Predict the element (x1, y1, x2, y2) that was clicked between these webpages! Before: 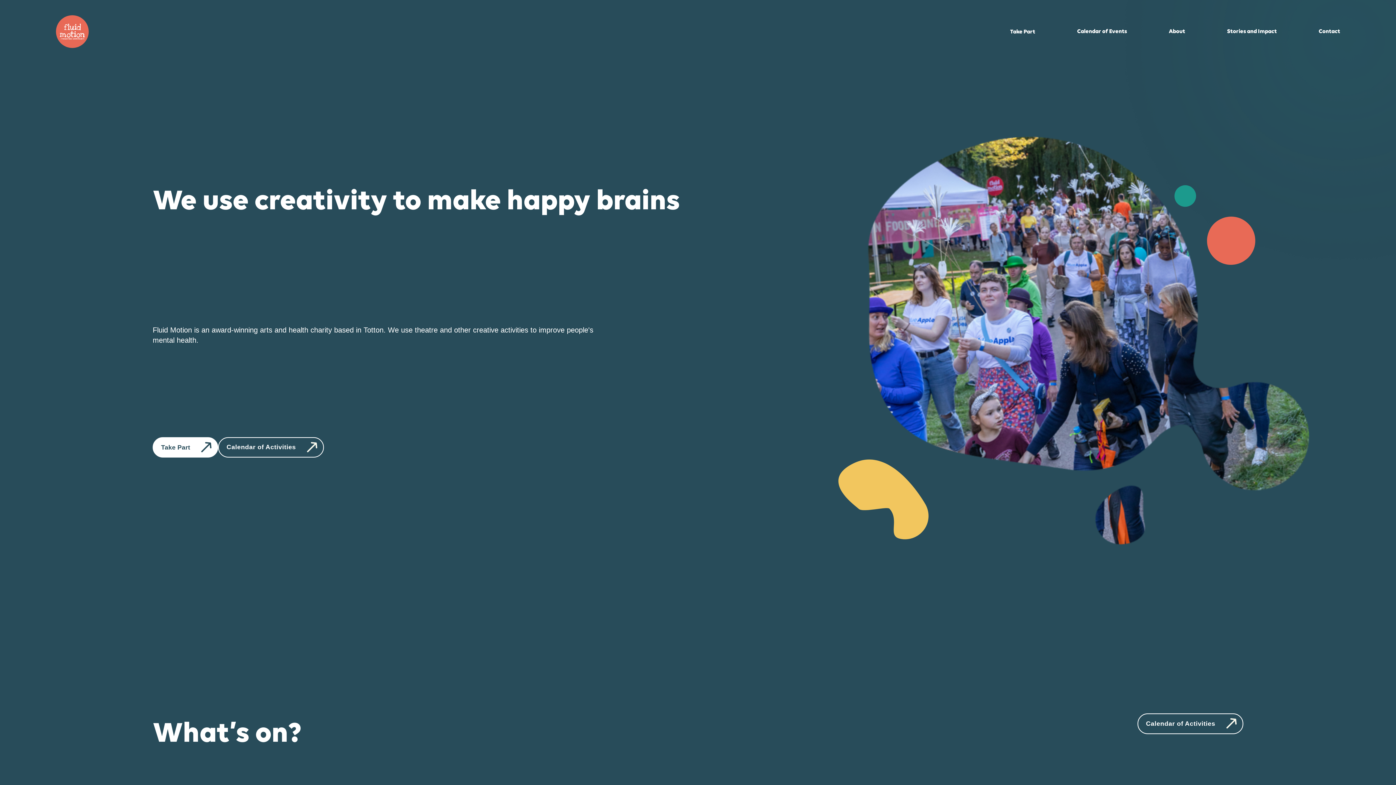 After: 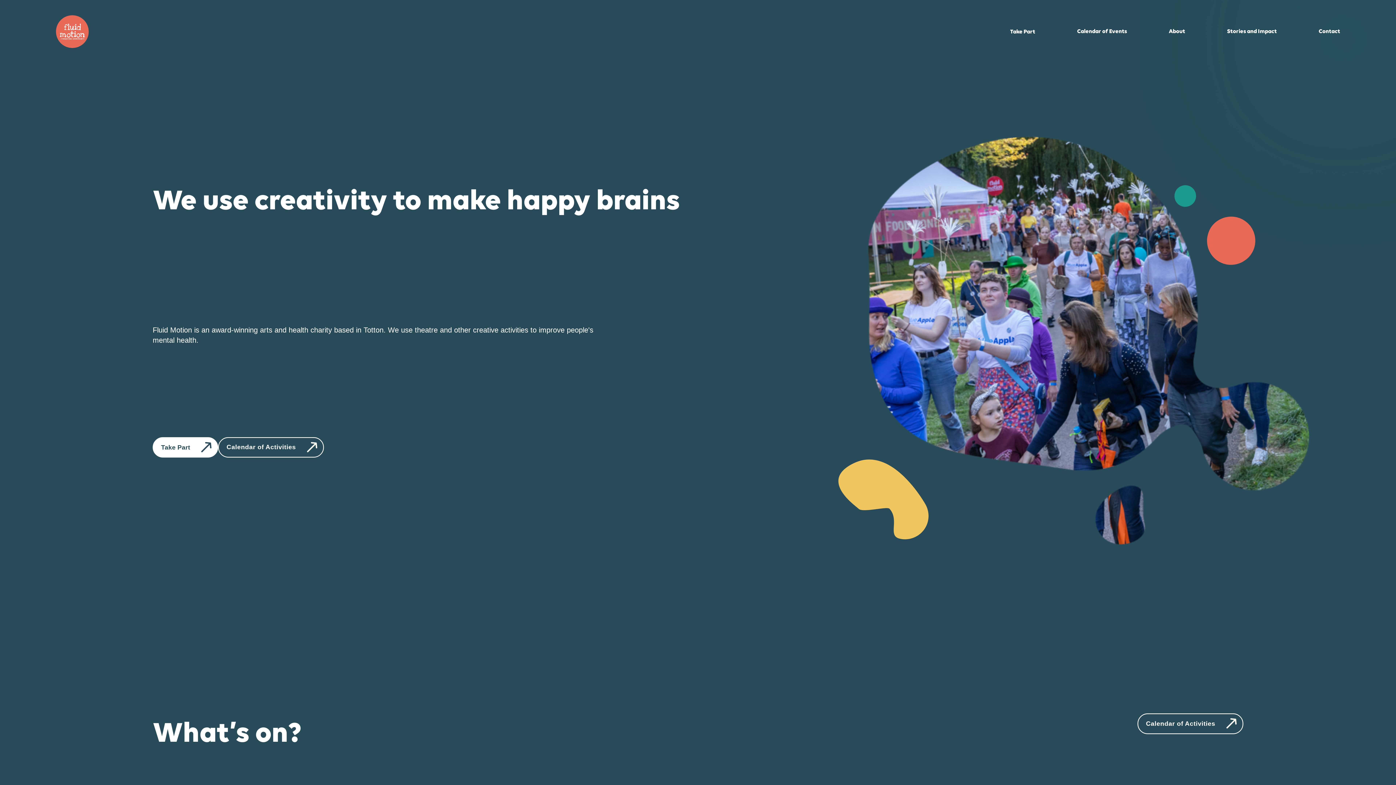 Action: bbox: (55, 15, 88, 48)